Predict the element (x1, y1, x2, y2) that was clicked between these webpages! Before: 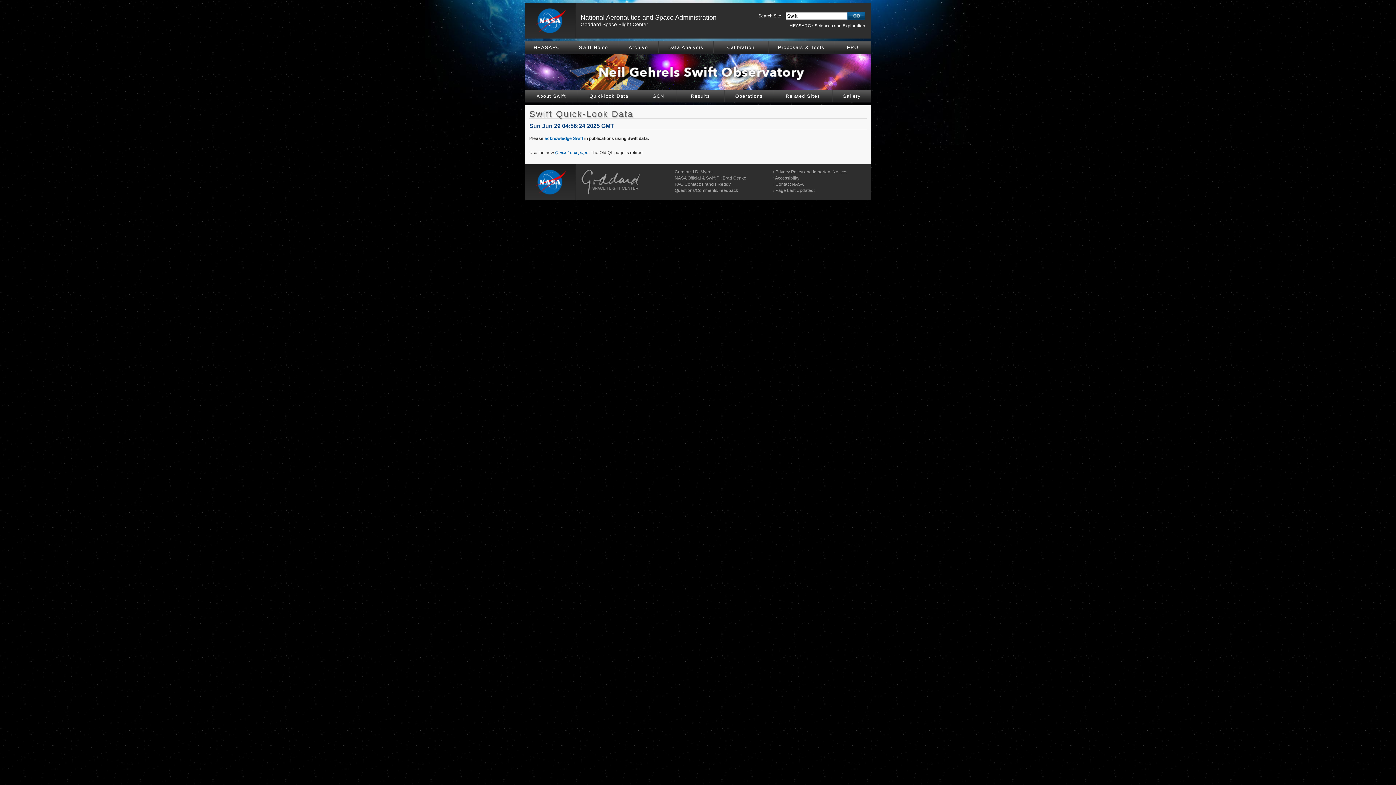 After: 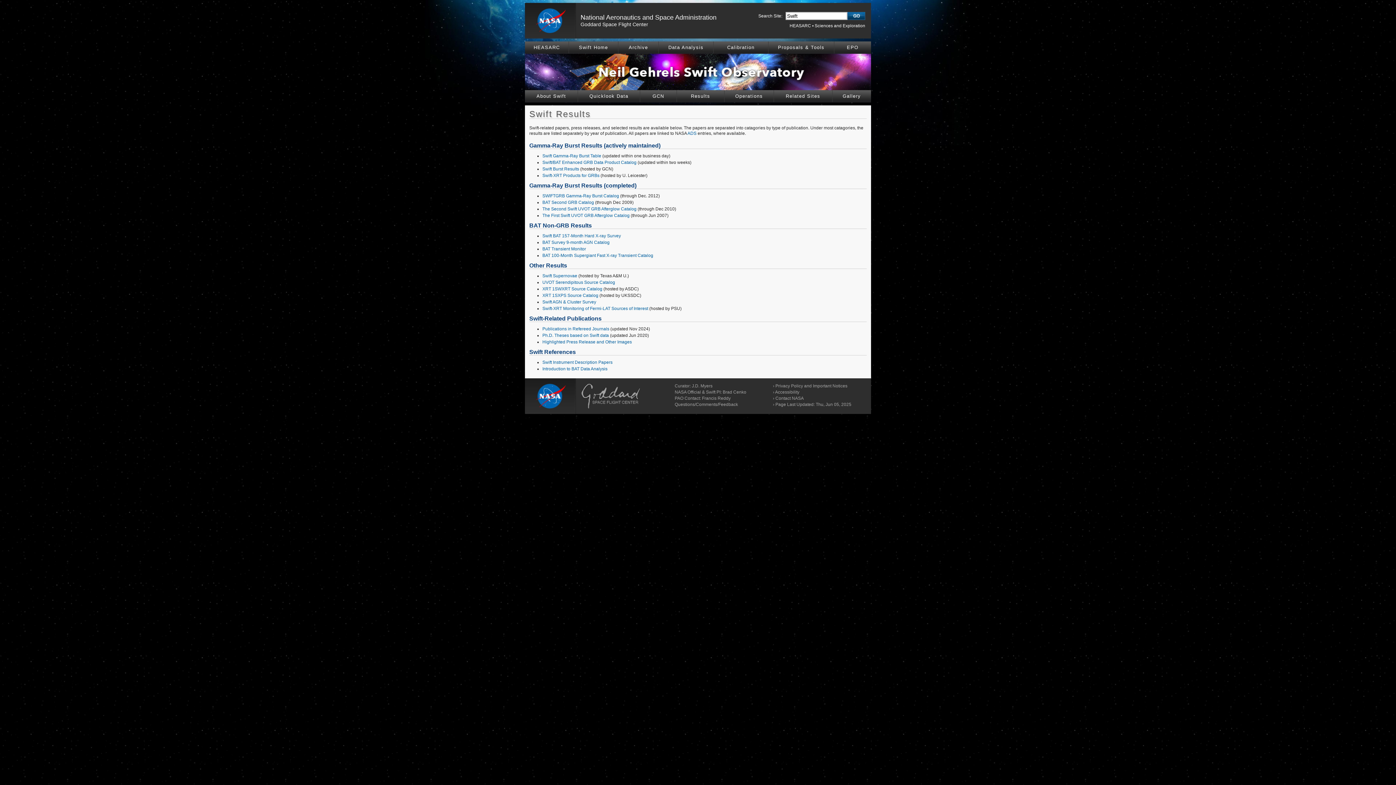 Action: label: Results bbox: (677, 90, 724, 102)